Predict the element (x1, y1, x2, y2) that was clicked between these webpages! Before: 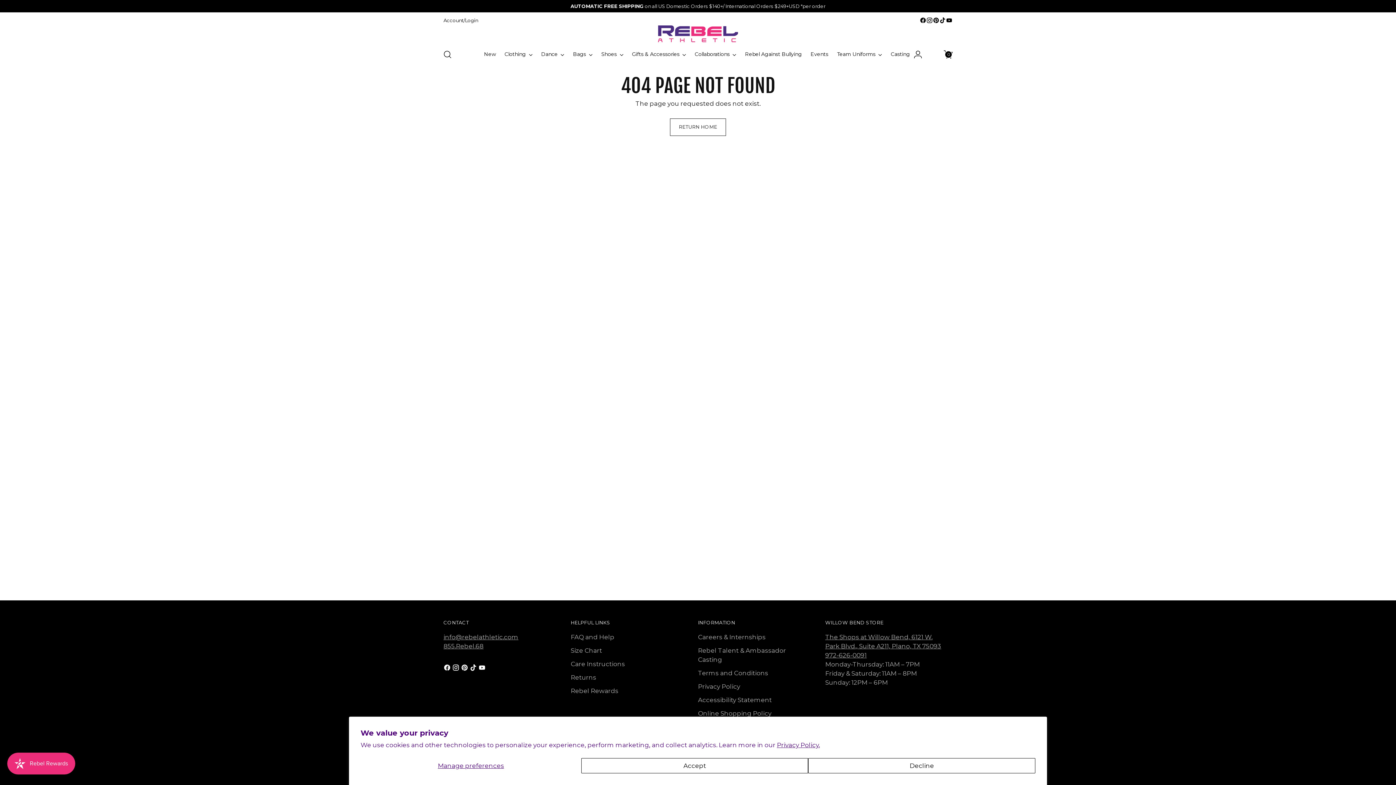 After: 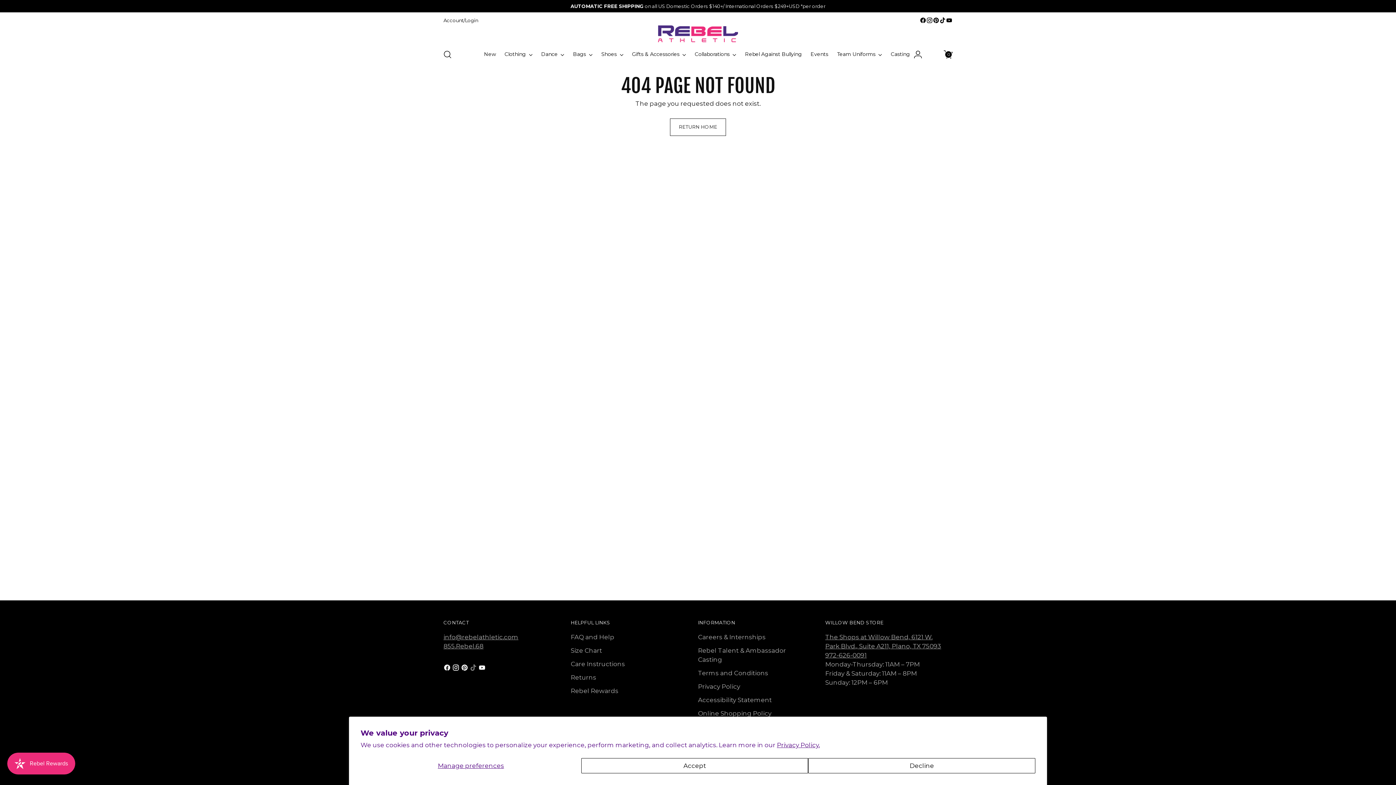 Action: bbox: (469, 664, 478, 674)